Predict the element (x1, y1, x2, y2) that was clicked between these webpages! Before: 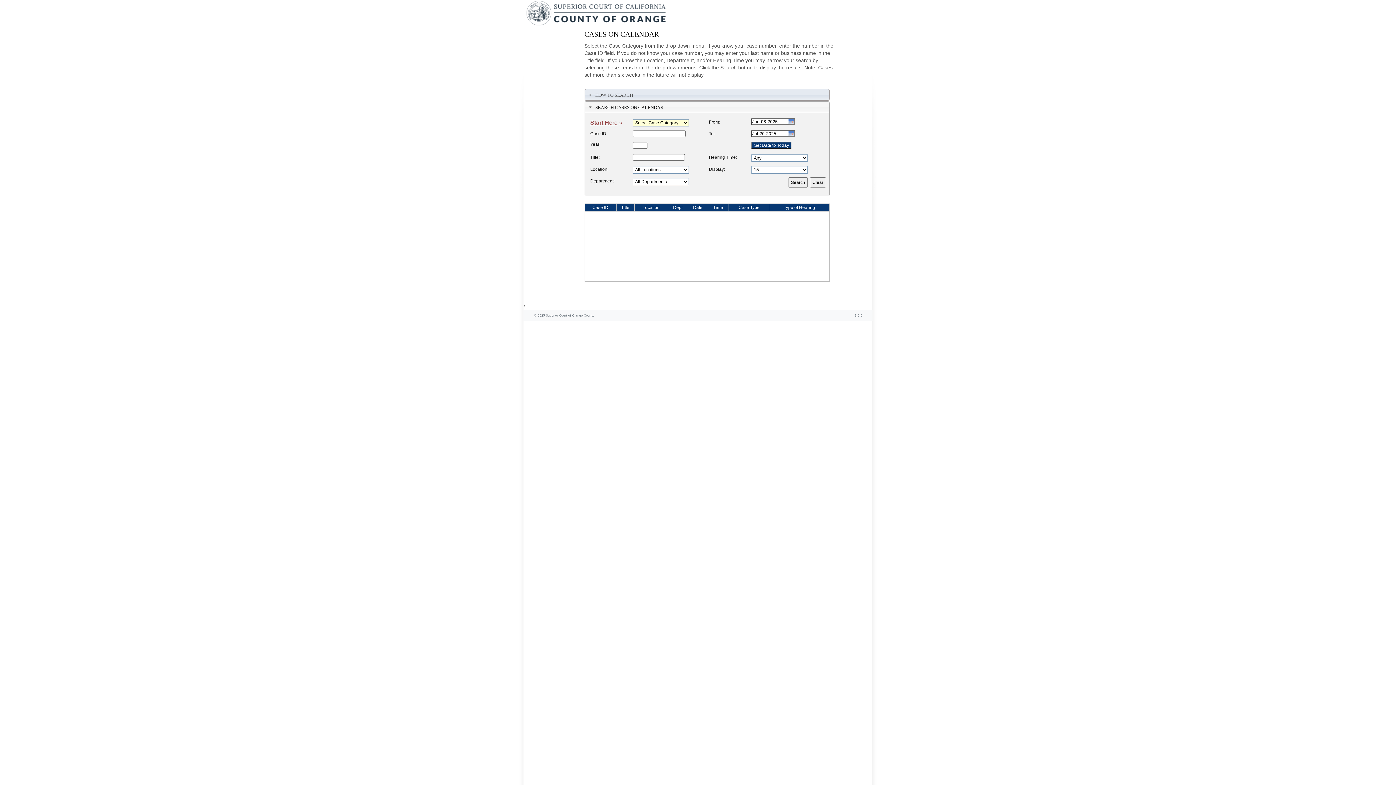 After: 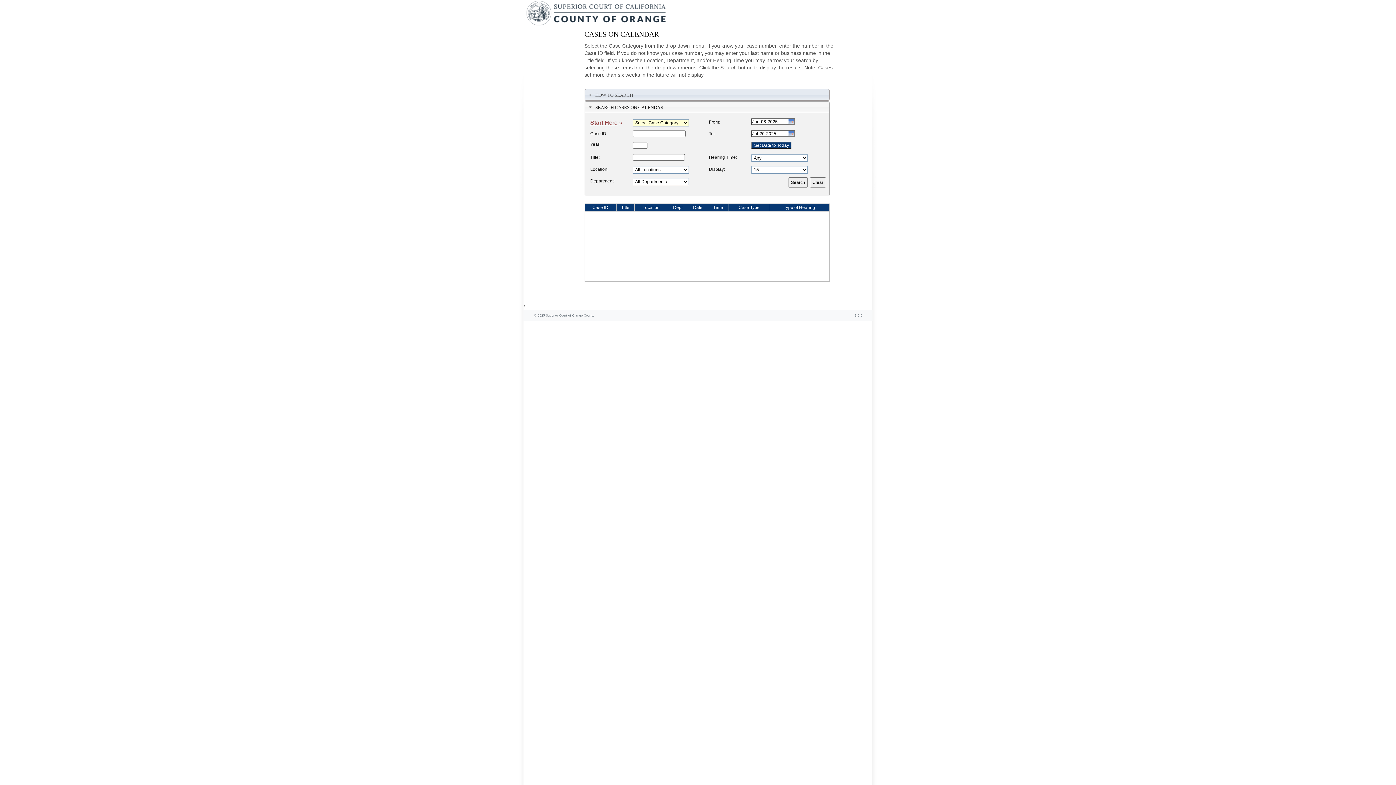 Action: bbox: (635, 204, 667, 210) label: Location